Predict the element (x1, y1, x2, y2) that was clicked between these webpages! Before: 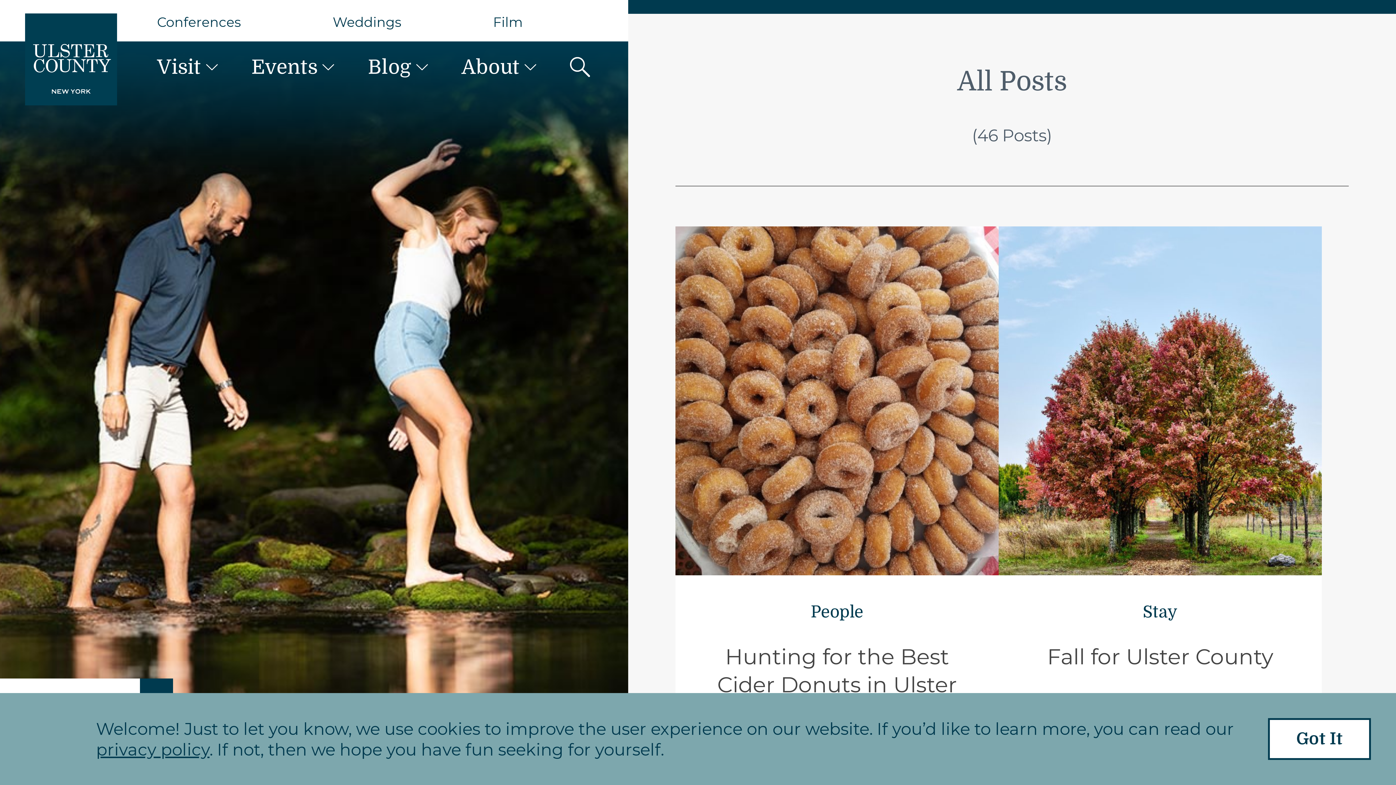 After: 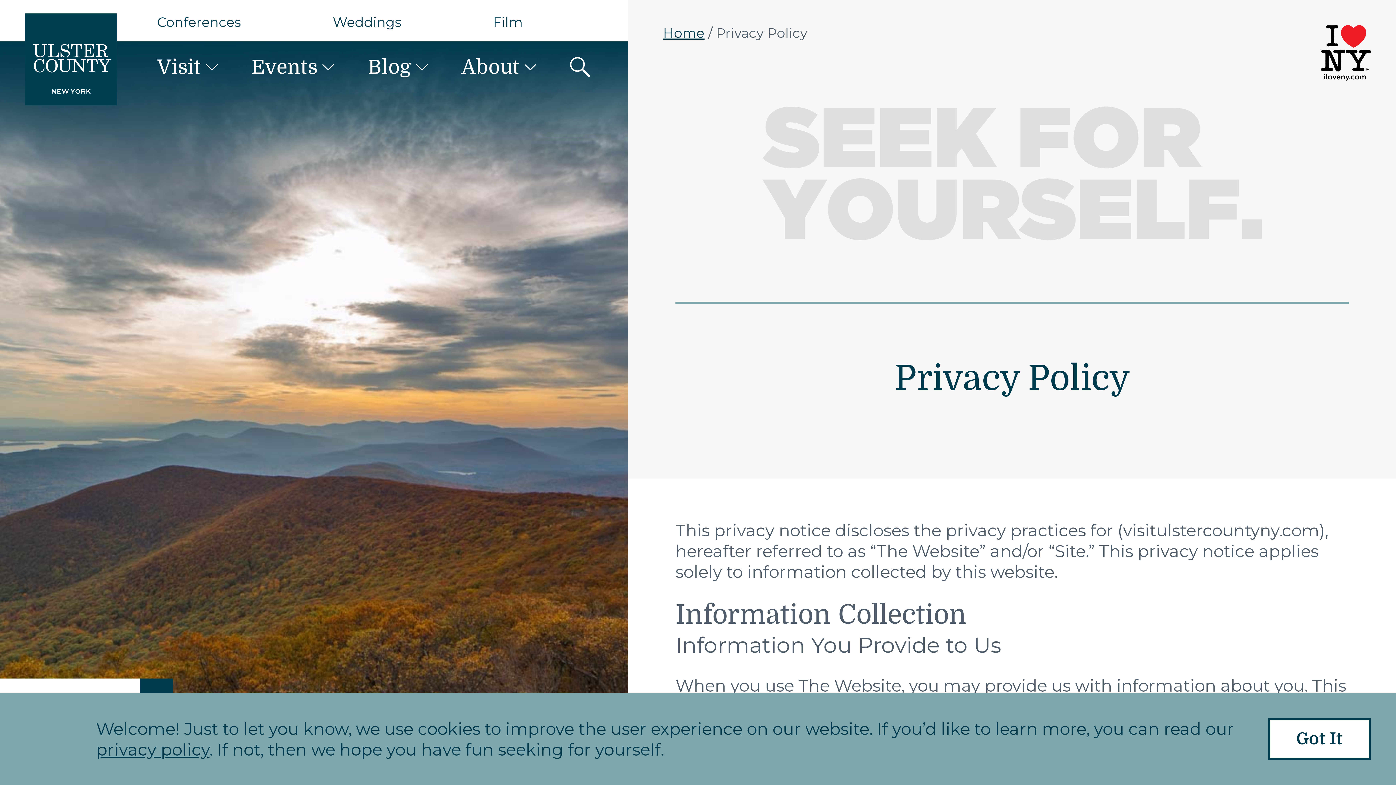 Action: bbox: (96, 739, 209, 759) label: privacy policy